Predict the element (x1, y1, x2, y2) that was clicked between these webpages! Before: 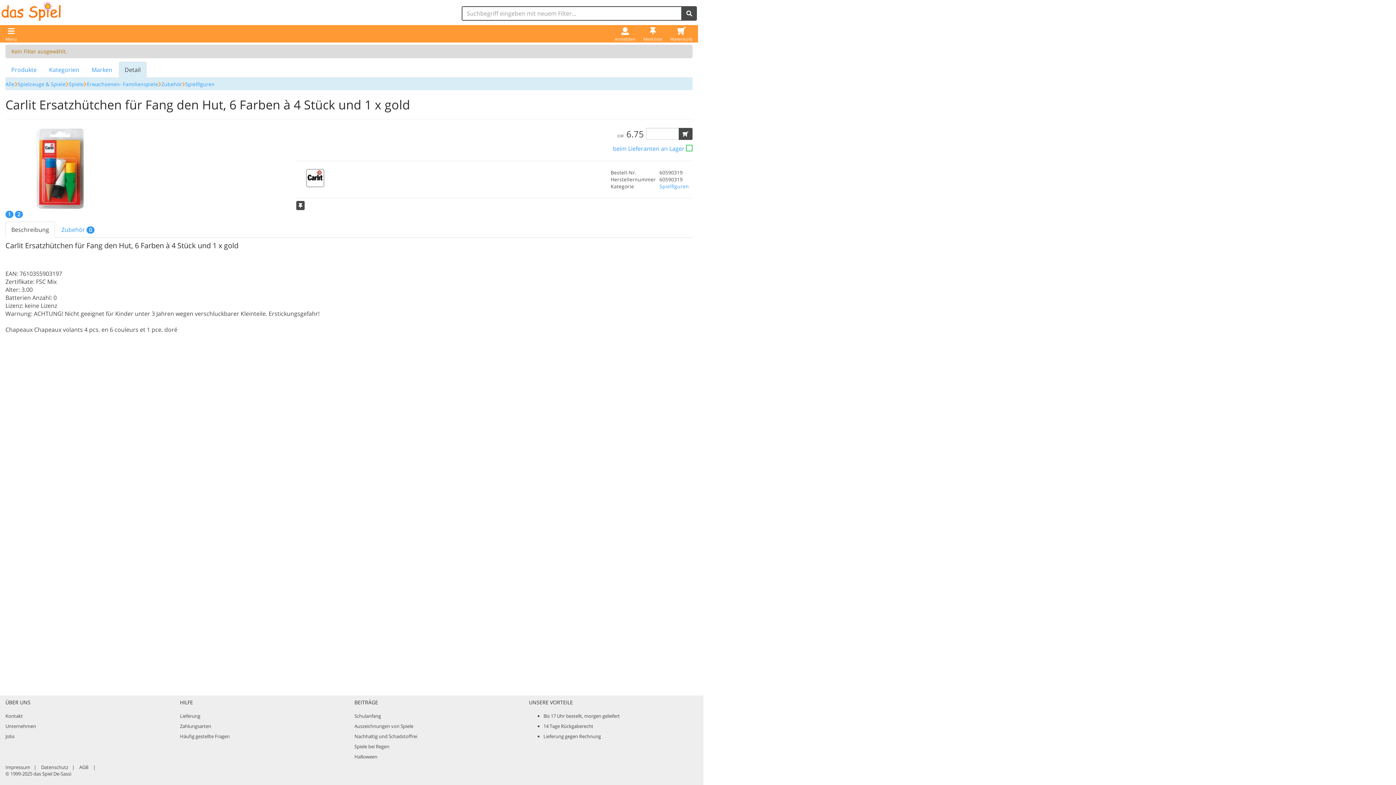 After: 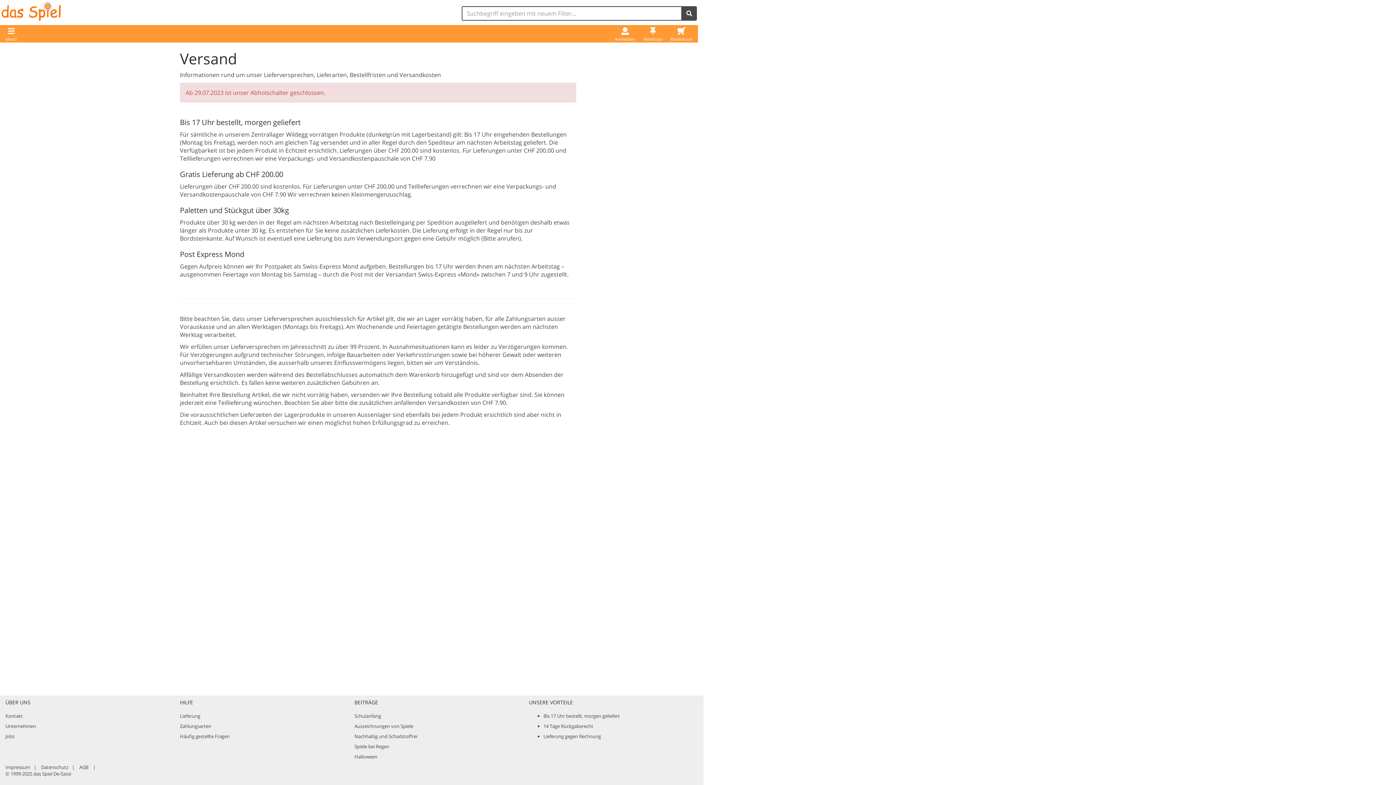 Action: label: Lieferung bbox: (180, 713, 200, 719)